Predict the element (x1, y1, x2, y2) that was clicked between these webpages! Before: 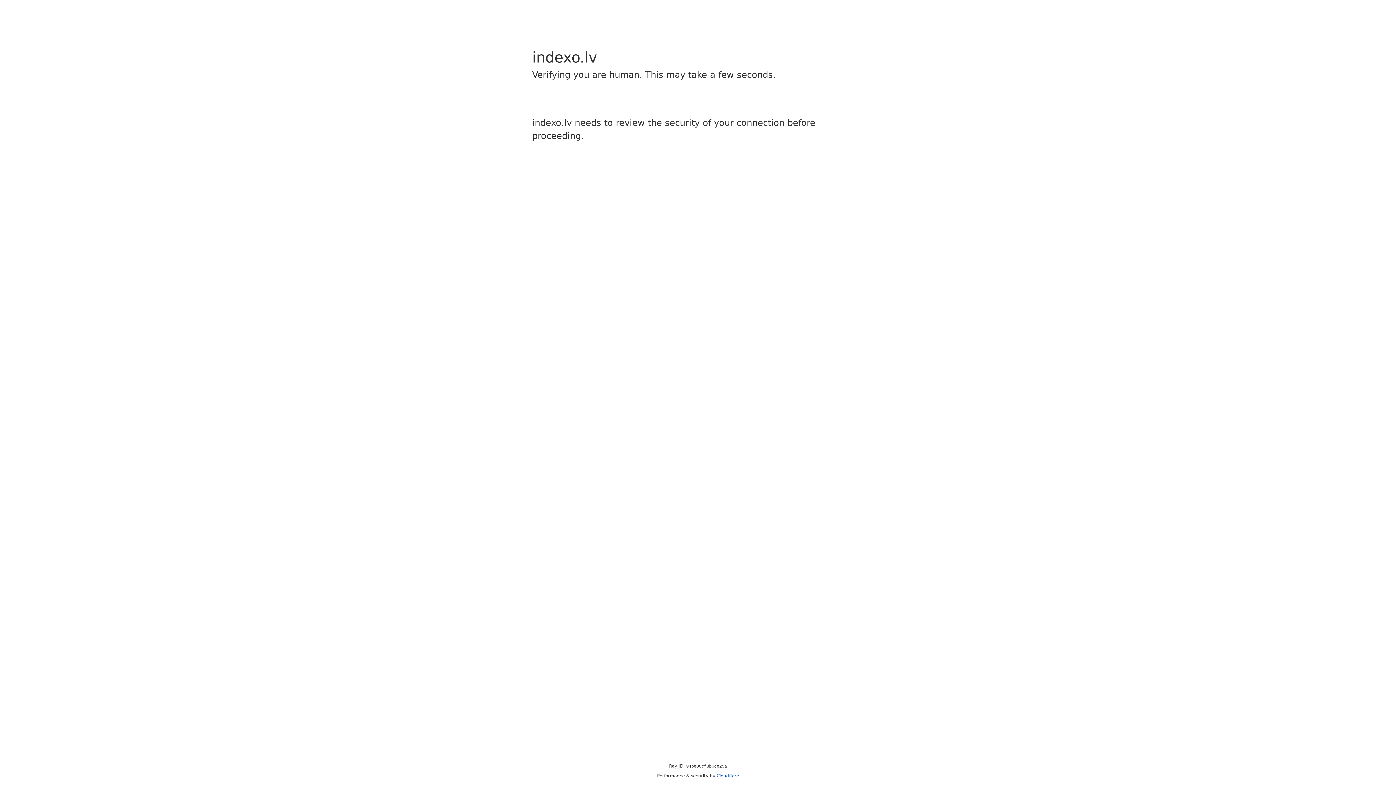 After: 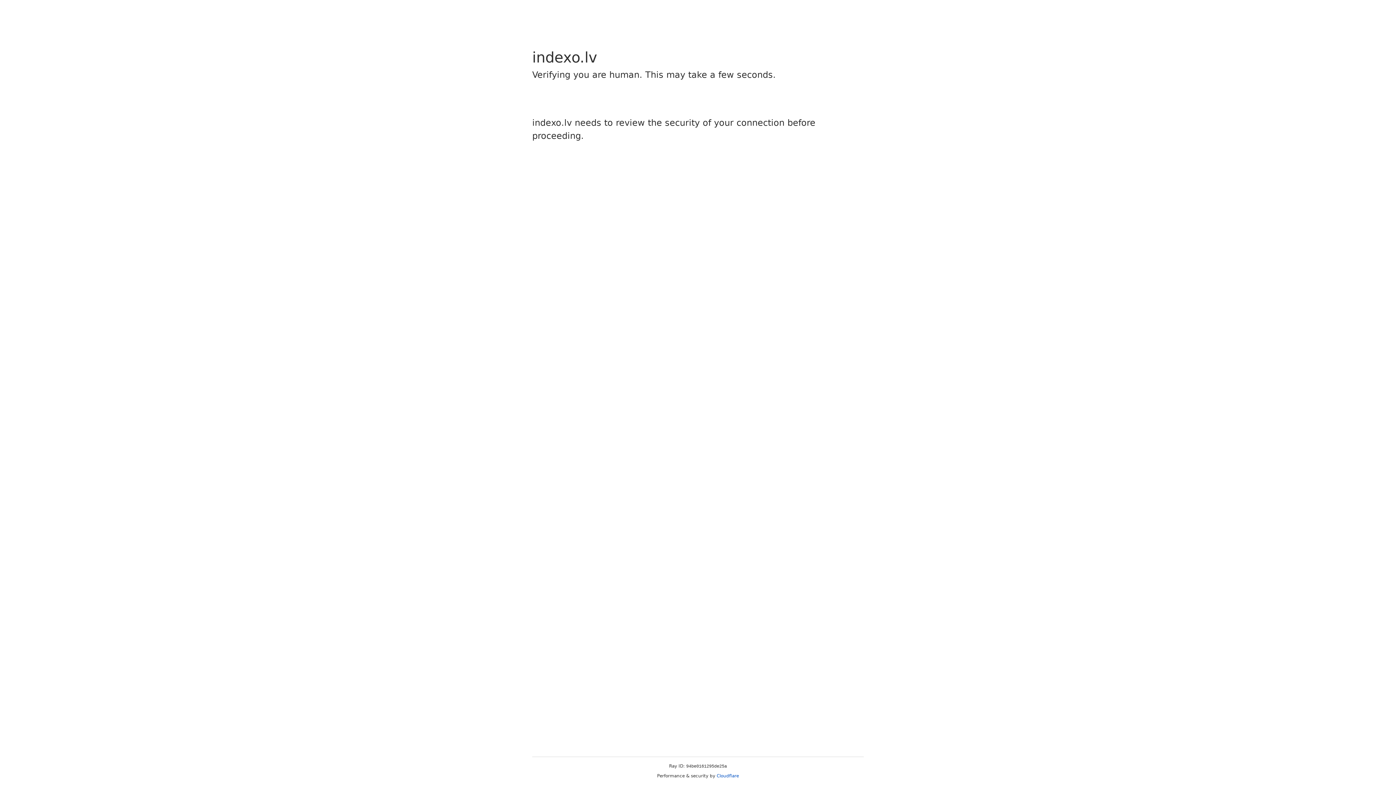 Action: bbox: (716, 773, 739, 778) label: Cloudflare